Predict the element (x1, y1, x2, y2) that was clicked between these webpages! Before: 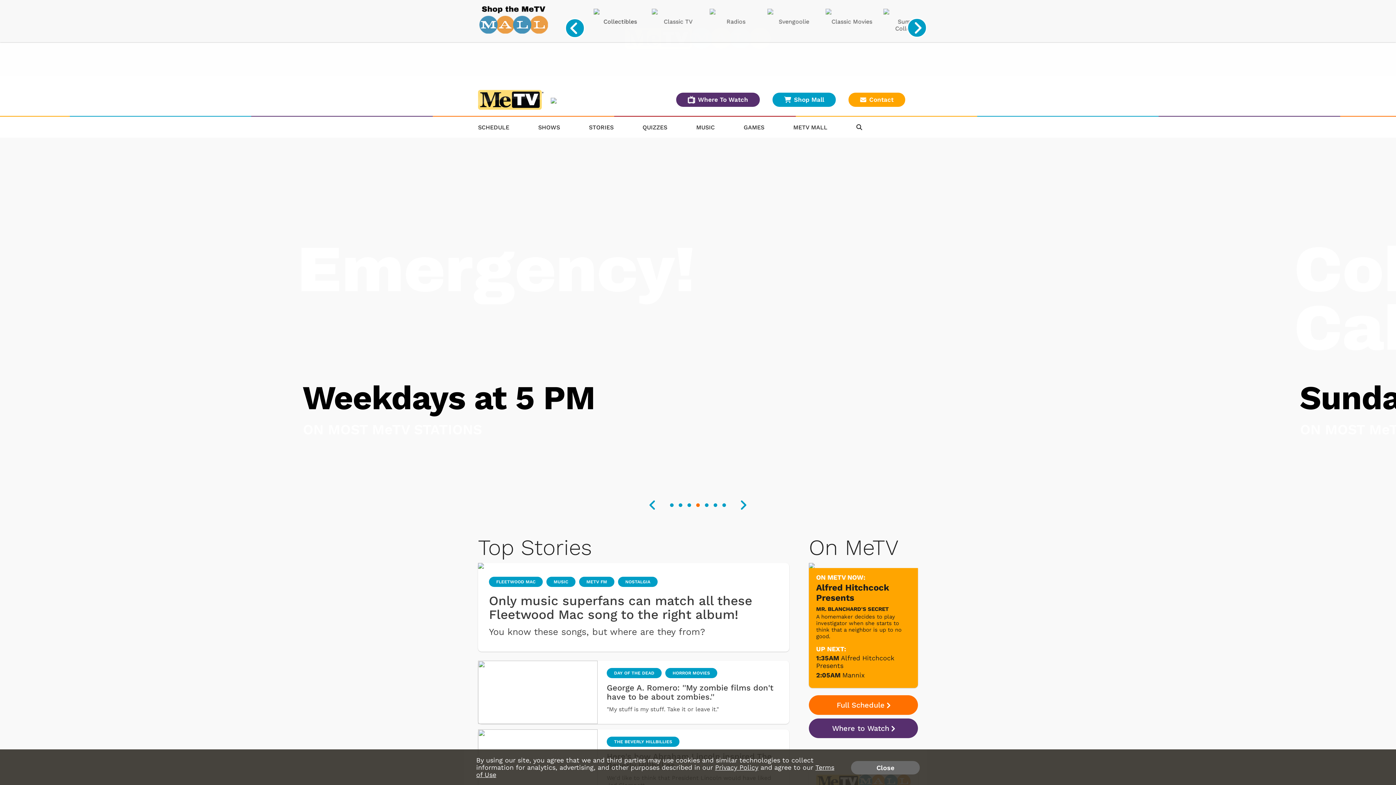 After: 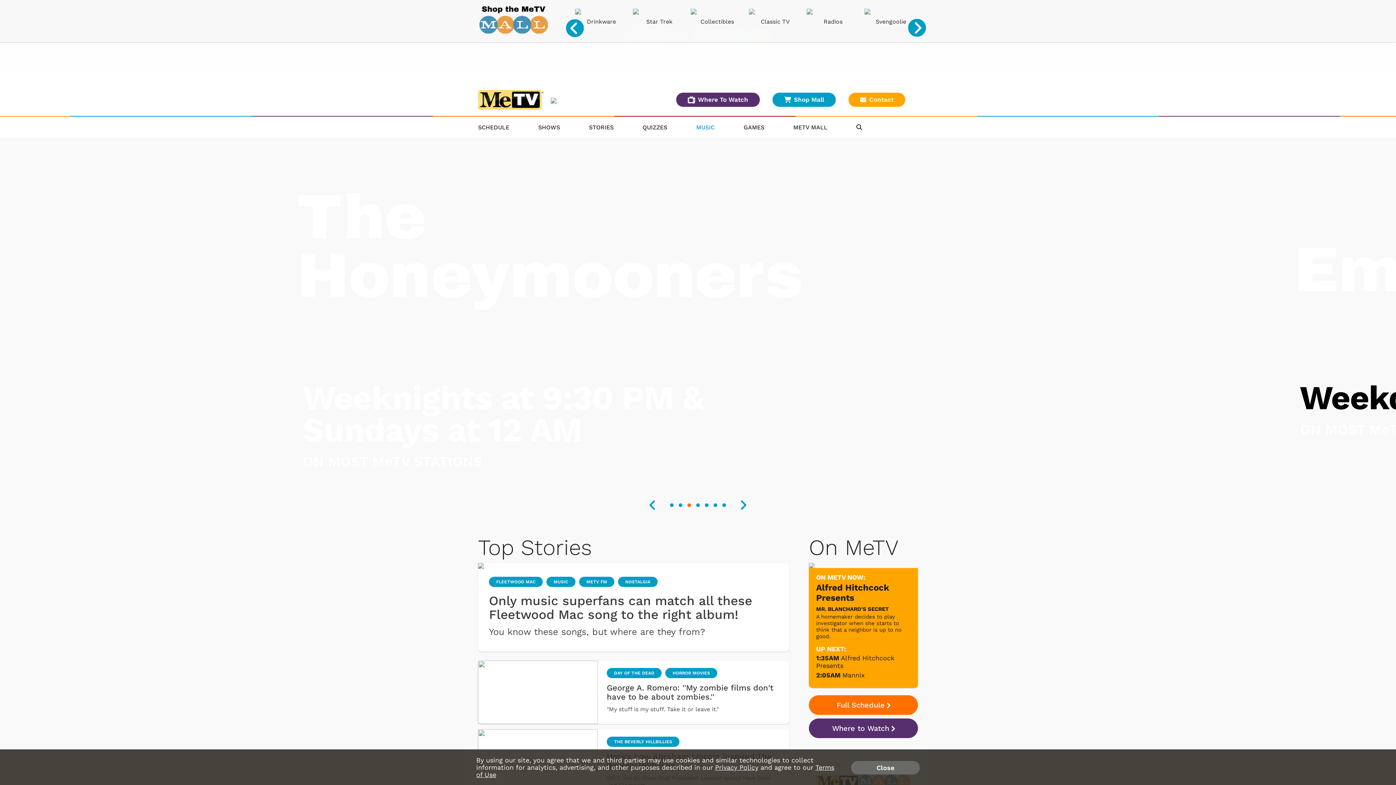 Action: label: MUSIC bbox: (696, 120, 714, 134)